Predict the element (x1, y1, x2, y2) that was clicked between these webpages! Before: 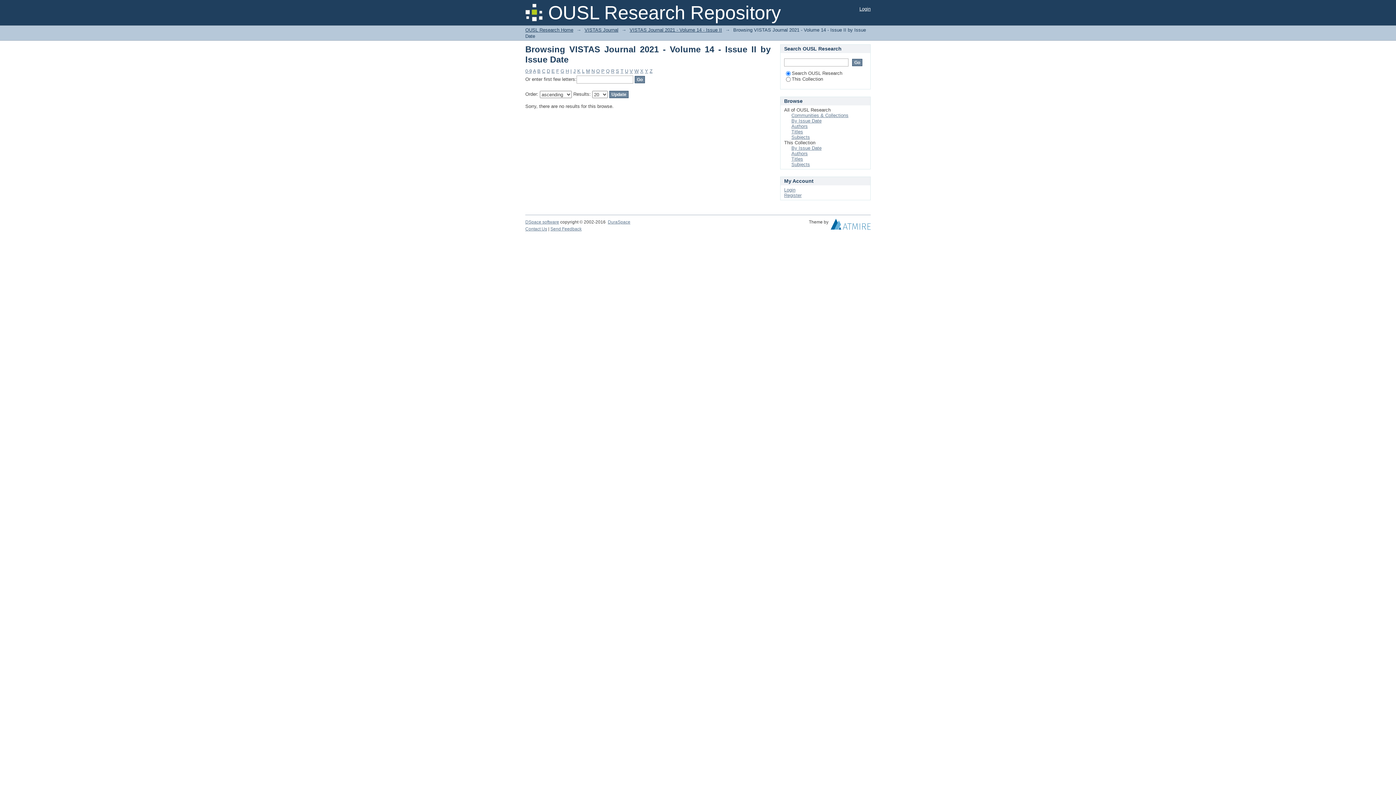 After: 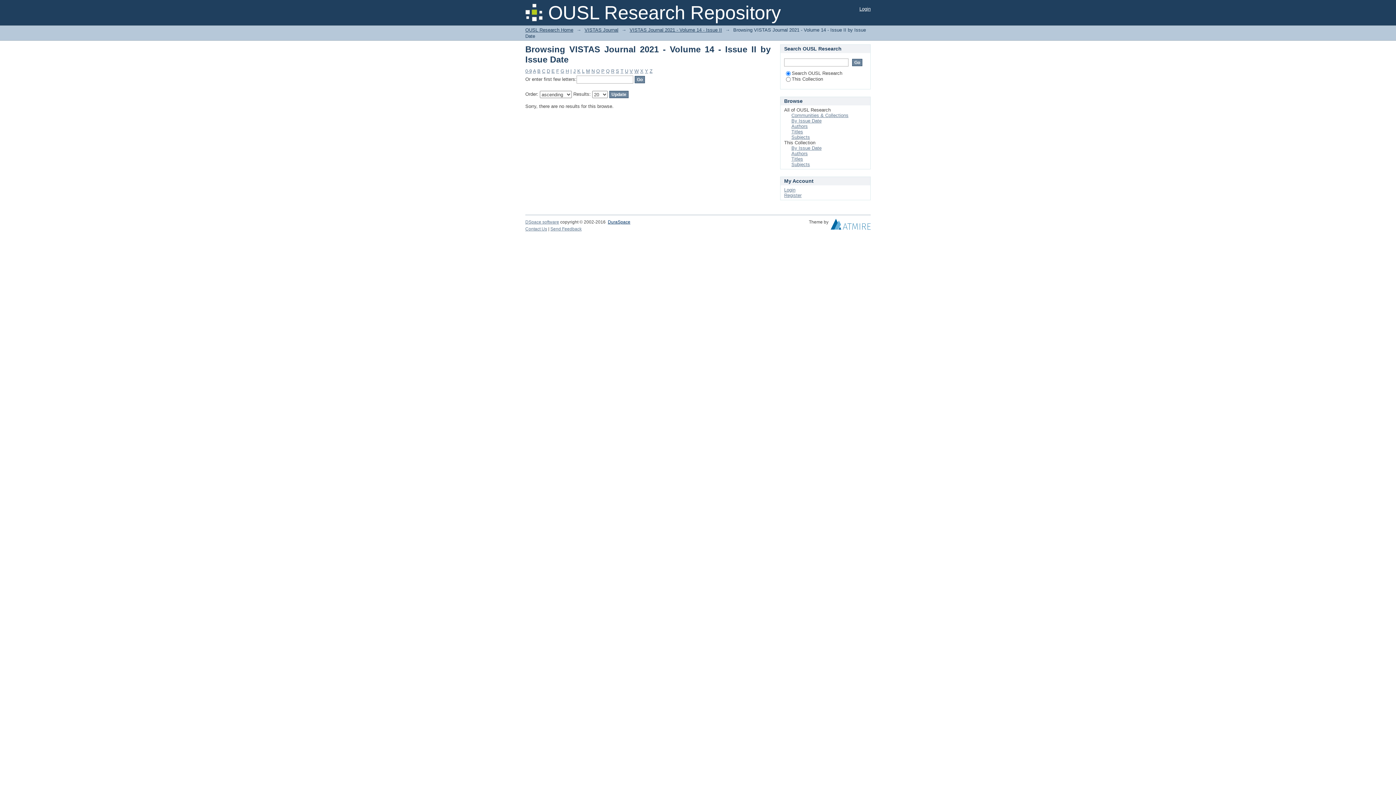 Action: bbox: (608, 219, 630, 224) label: DuraSpace